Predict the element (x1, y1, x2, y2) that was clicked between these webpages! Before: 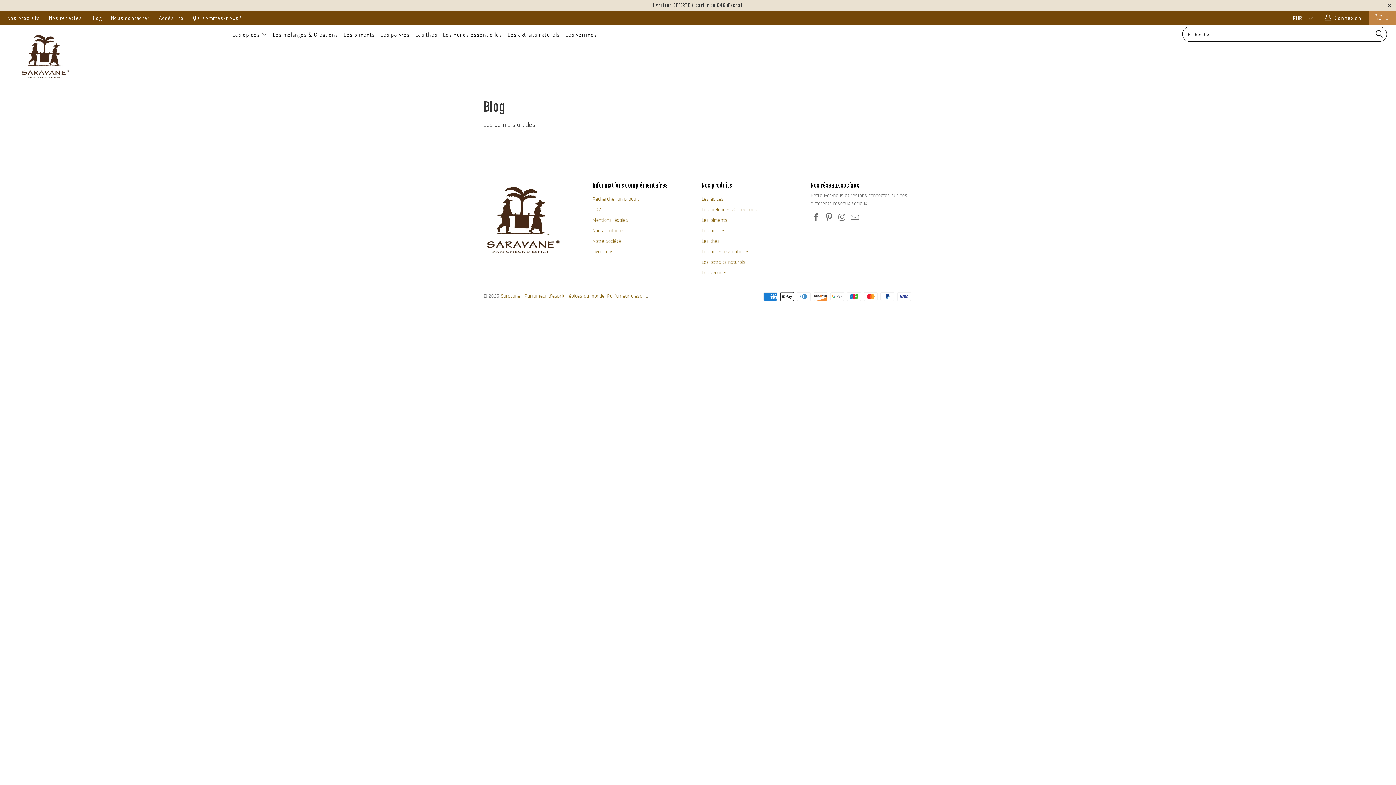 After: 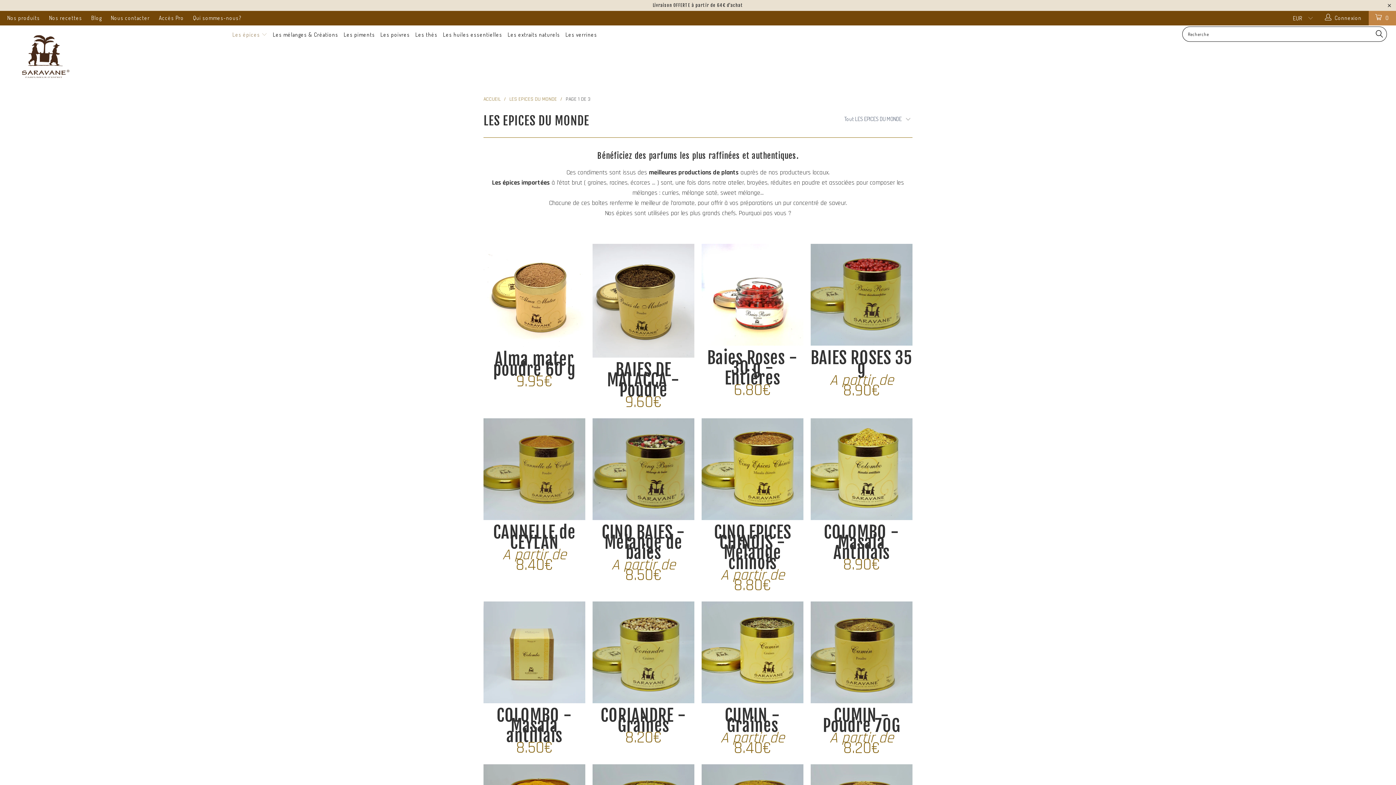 Action: bbox: (701, 195, 724, 202) label: Les épices